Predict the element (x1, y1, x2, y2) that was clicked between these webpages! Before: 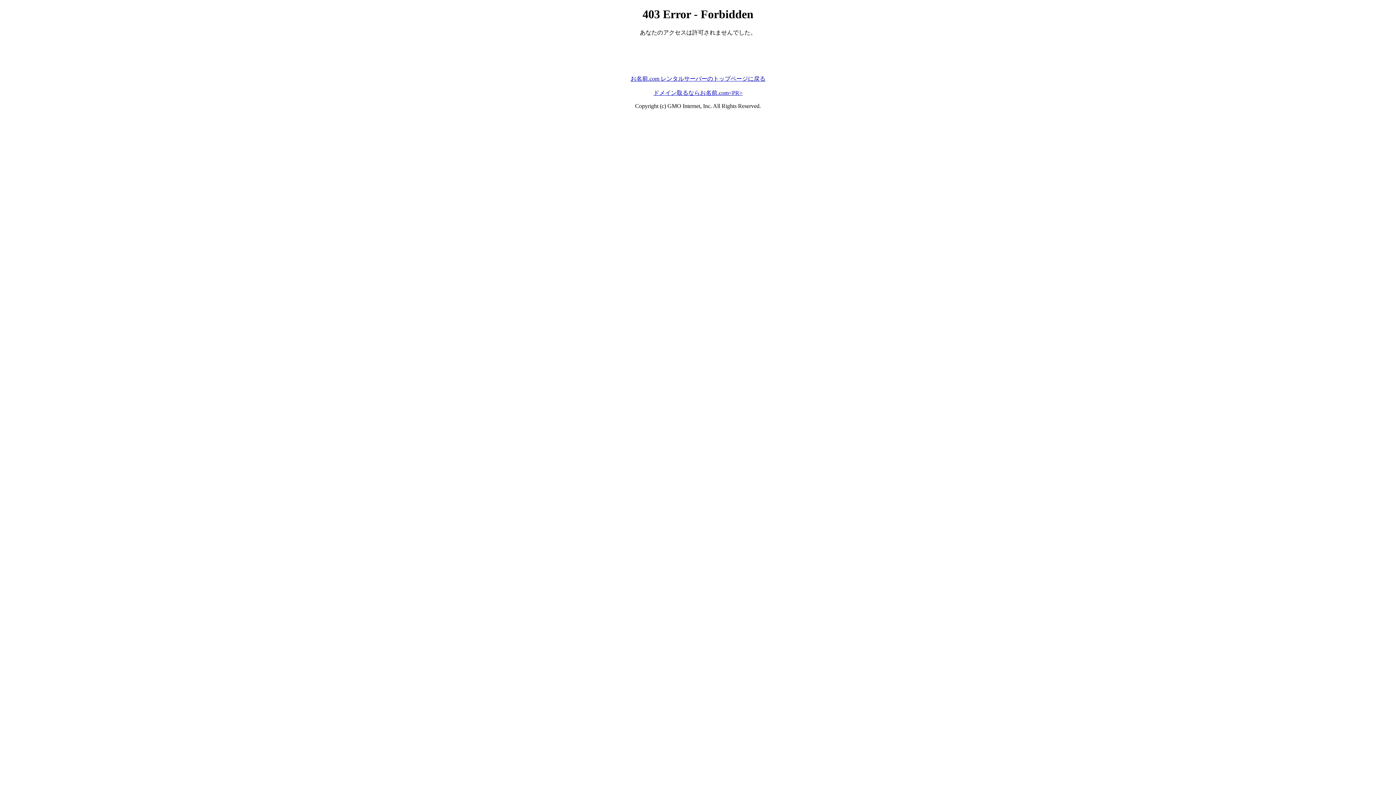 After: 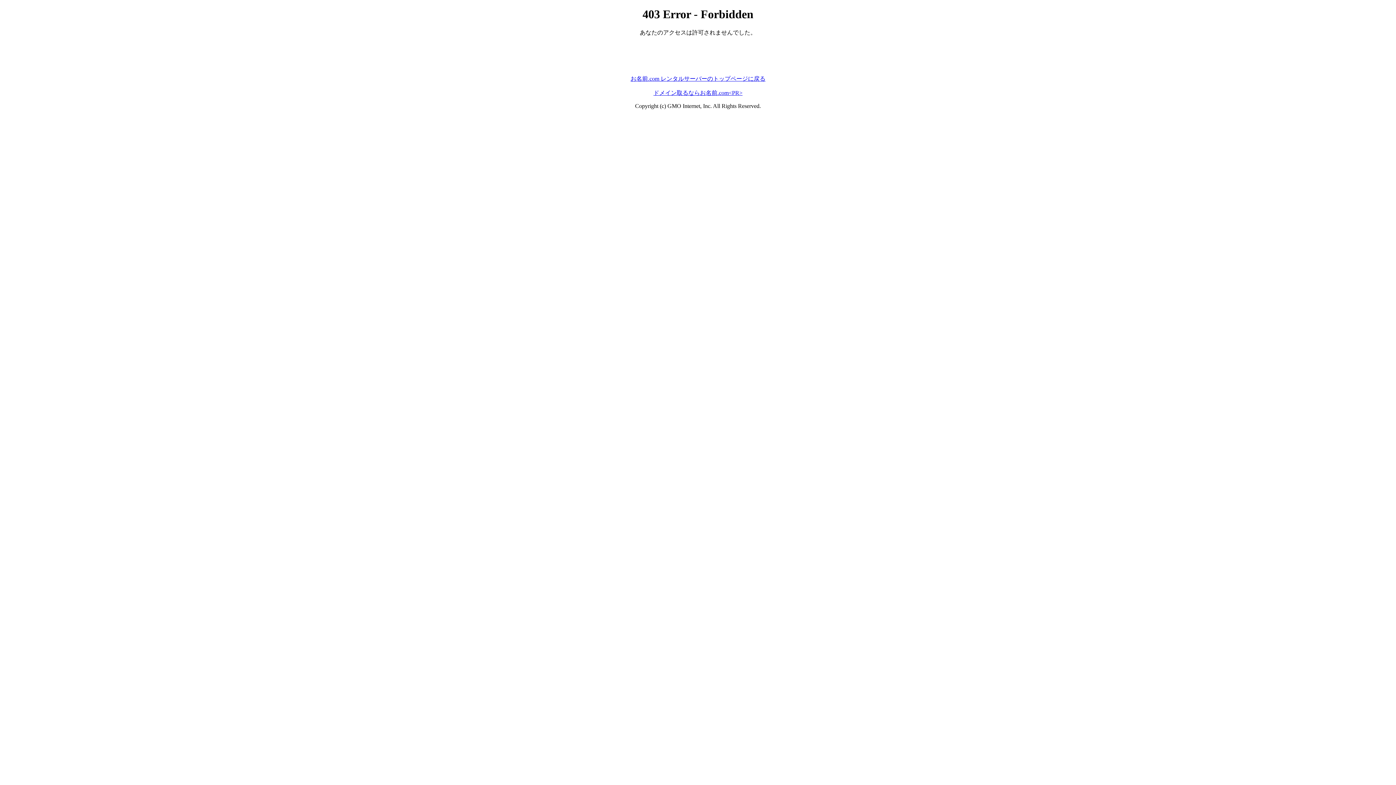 Action: bbox: (653, 89, 742, 95) label: ドメイン取るならお名前.com<PR>